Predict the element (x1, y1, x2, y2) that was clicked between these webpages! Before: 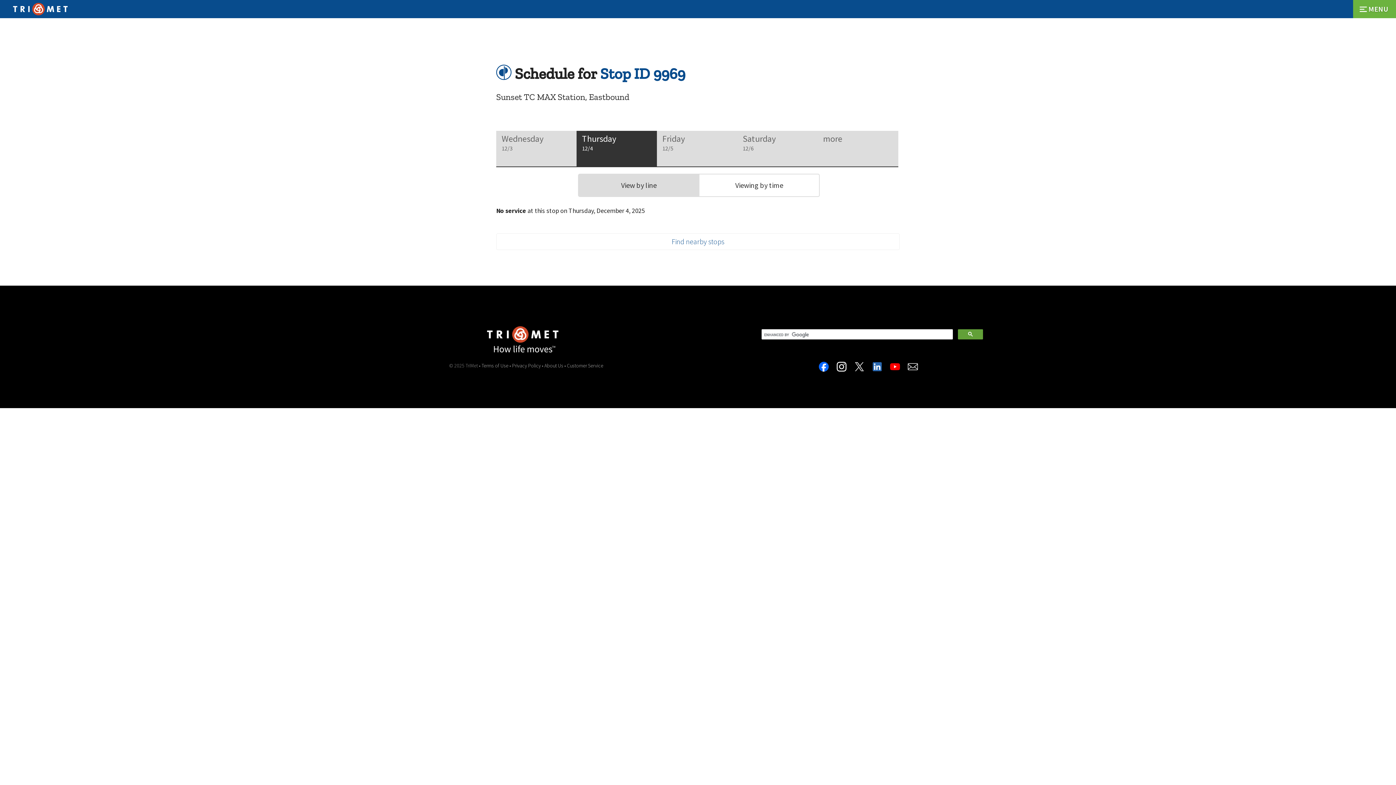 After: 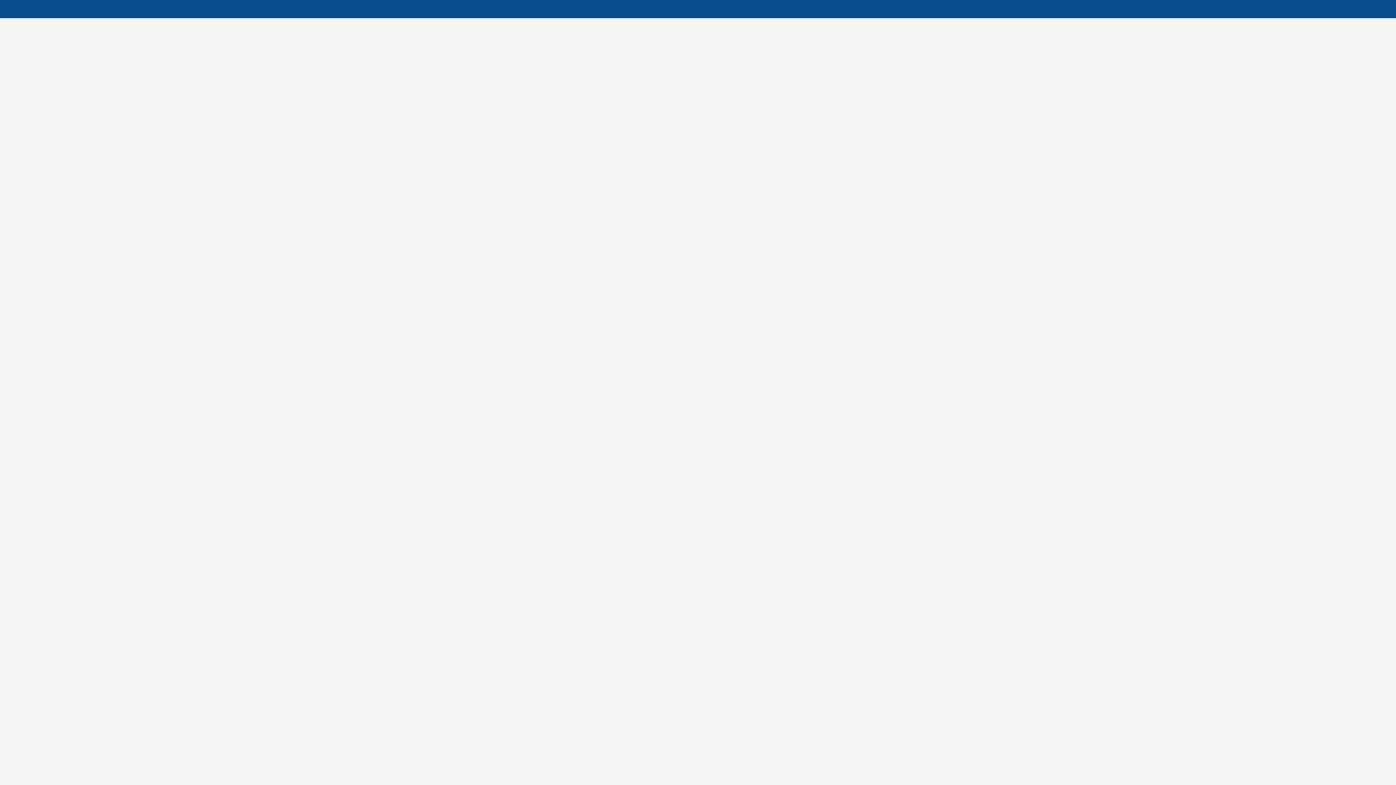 Action: bbox: (1353, 0, 1396, 18) label: MENU